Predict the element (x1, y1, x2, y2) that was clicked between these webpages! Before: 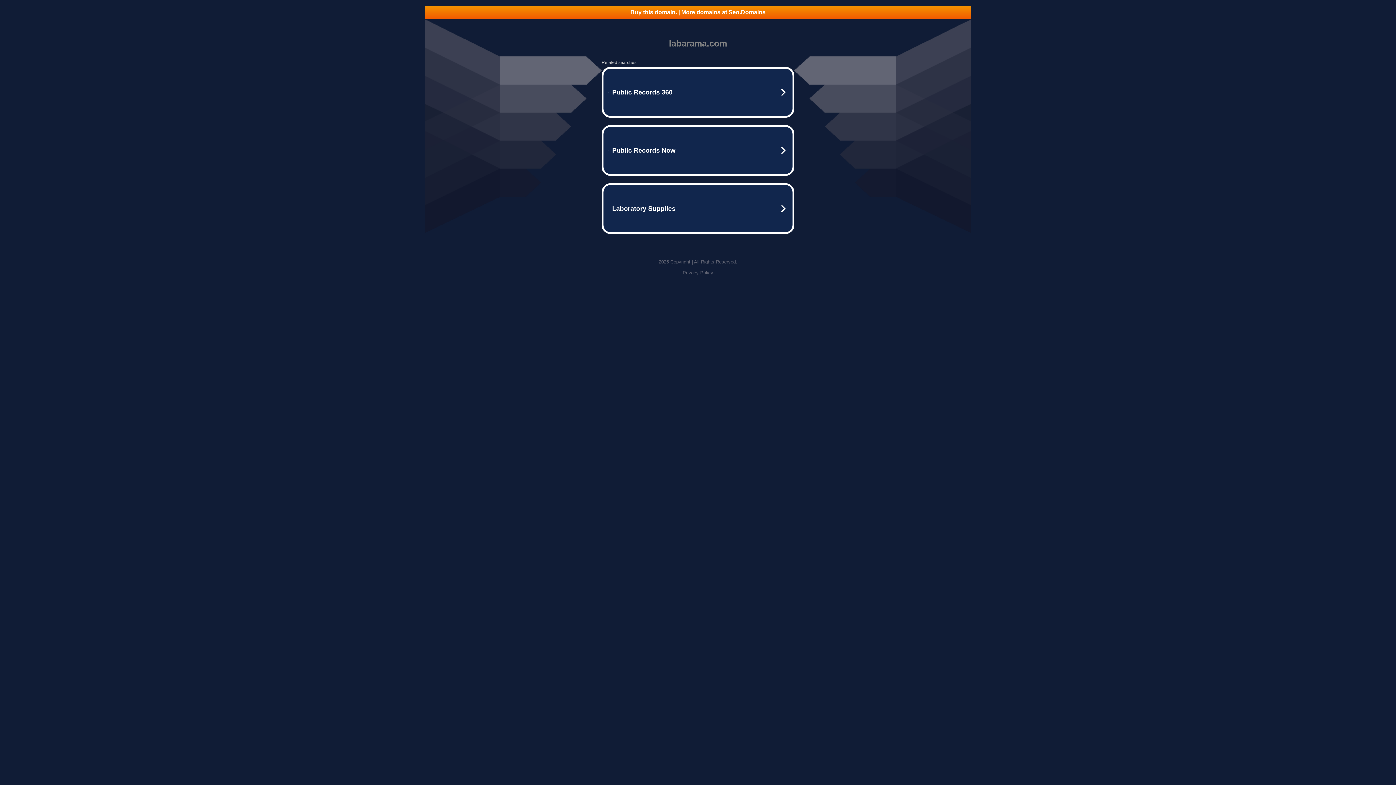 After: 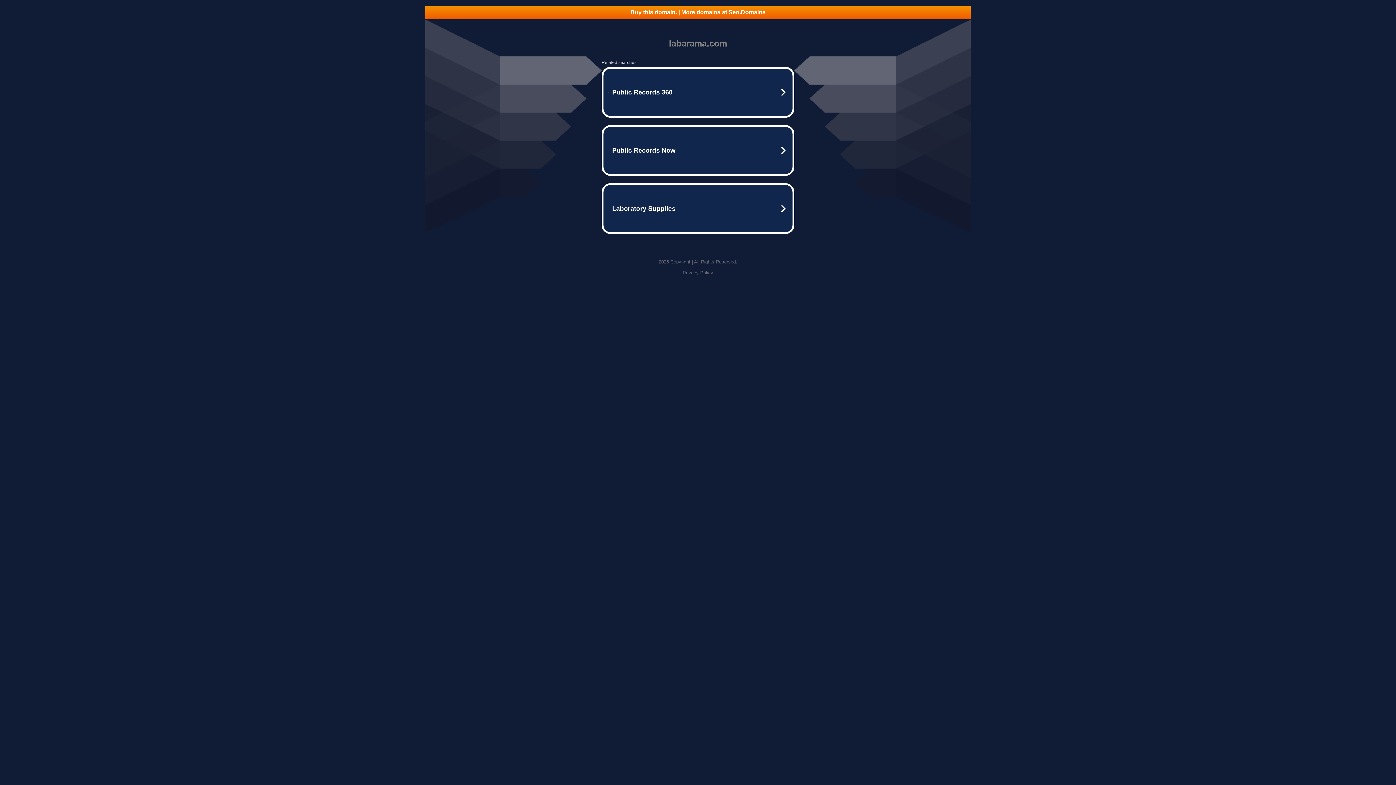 Action: bbox: (425, 5, 970, 18) label: Buy this domain. | More domains at Seo.Domains